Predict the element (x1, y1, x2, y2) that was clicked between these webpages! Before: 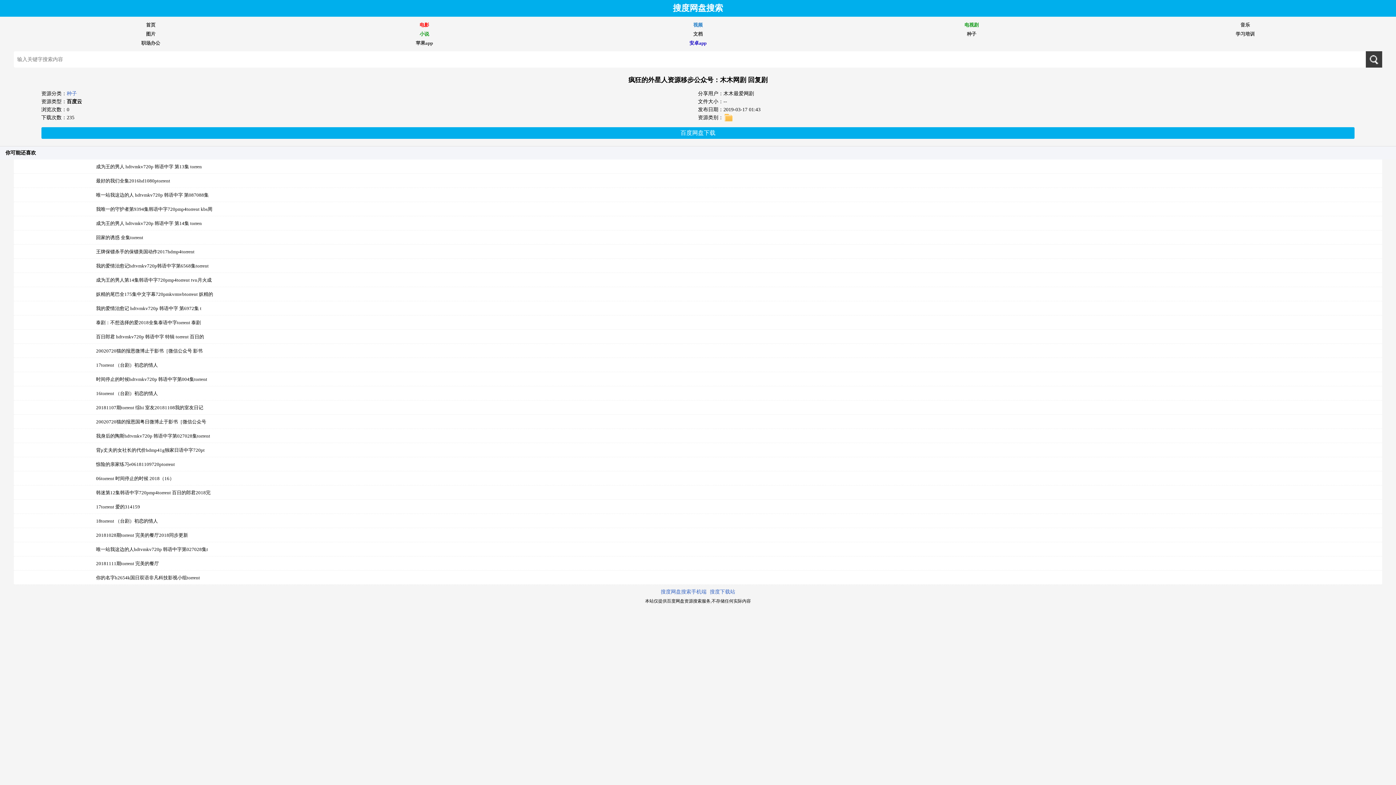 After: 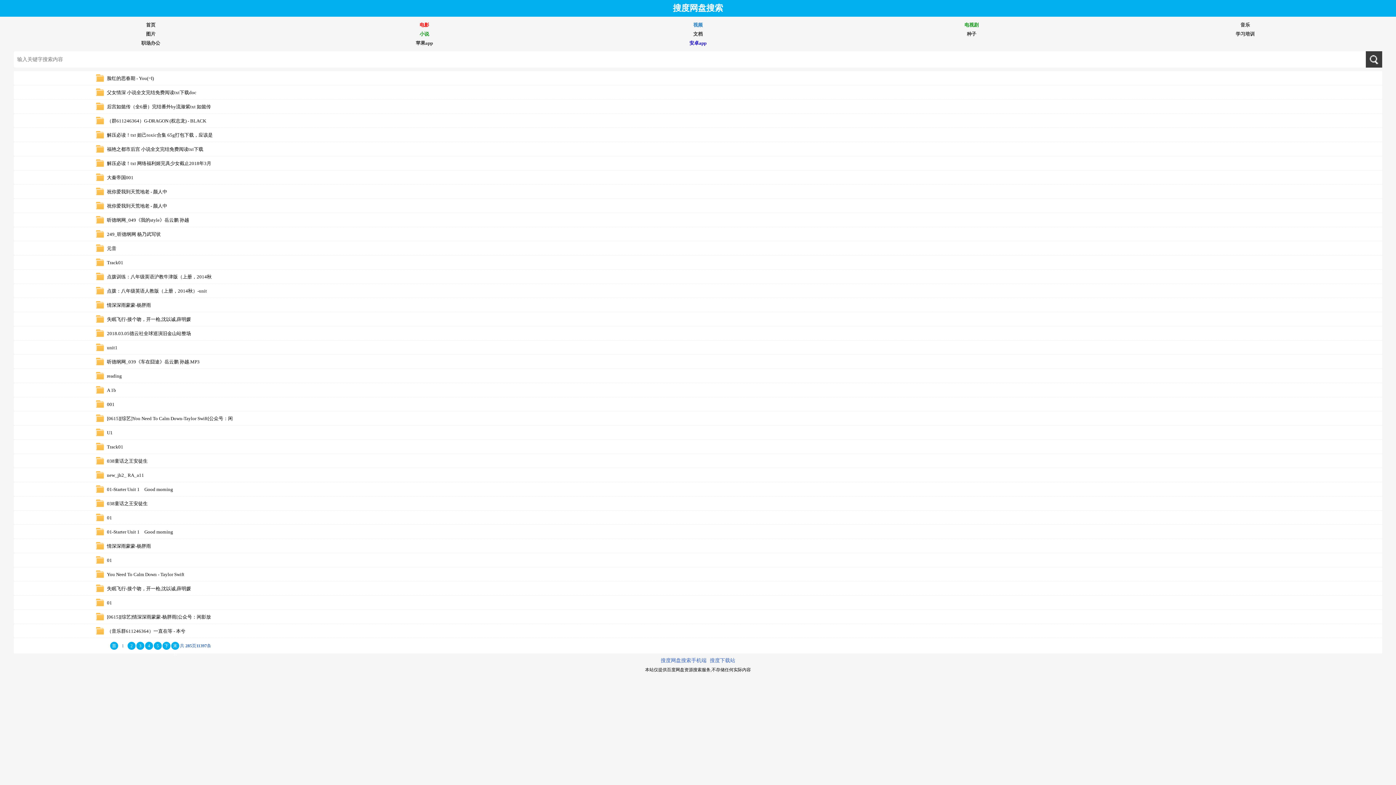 Action: label: 音乐 bbox: (1108, 20, 1382, 29)